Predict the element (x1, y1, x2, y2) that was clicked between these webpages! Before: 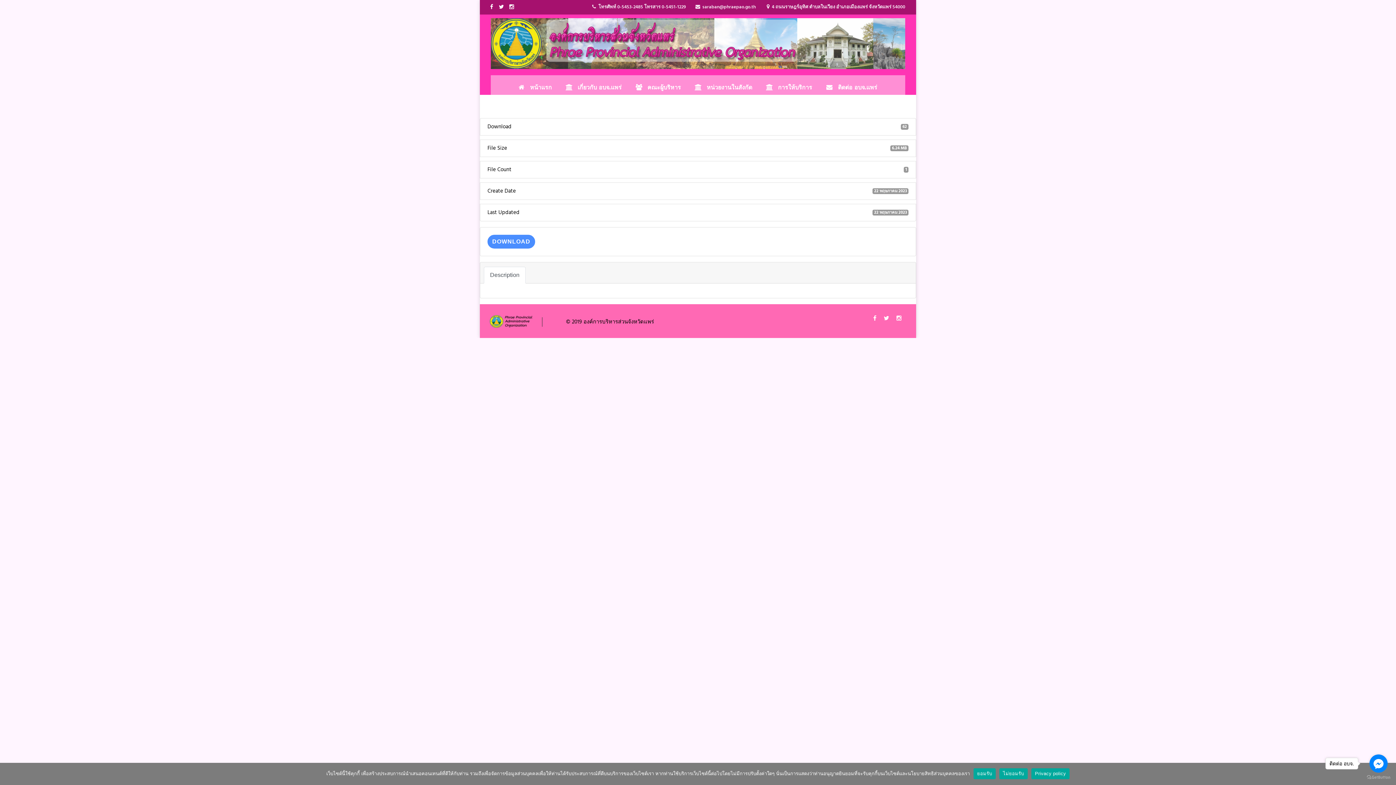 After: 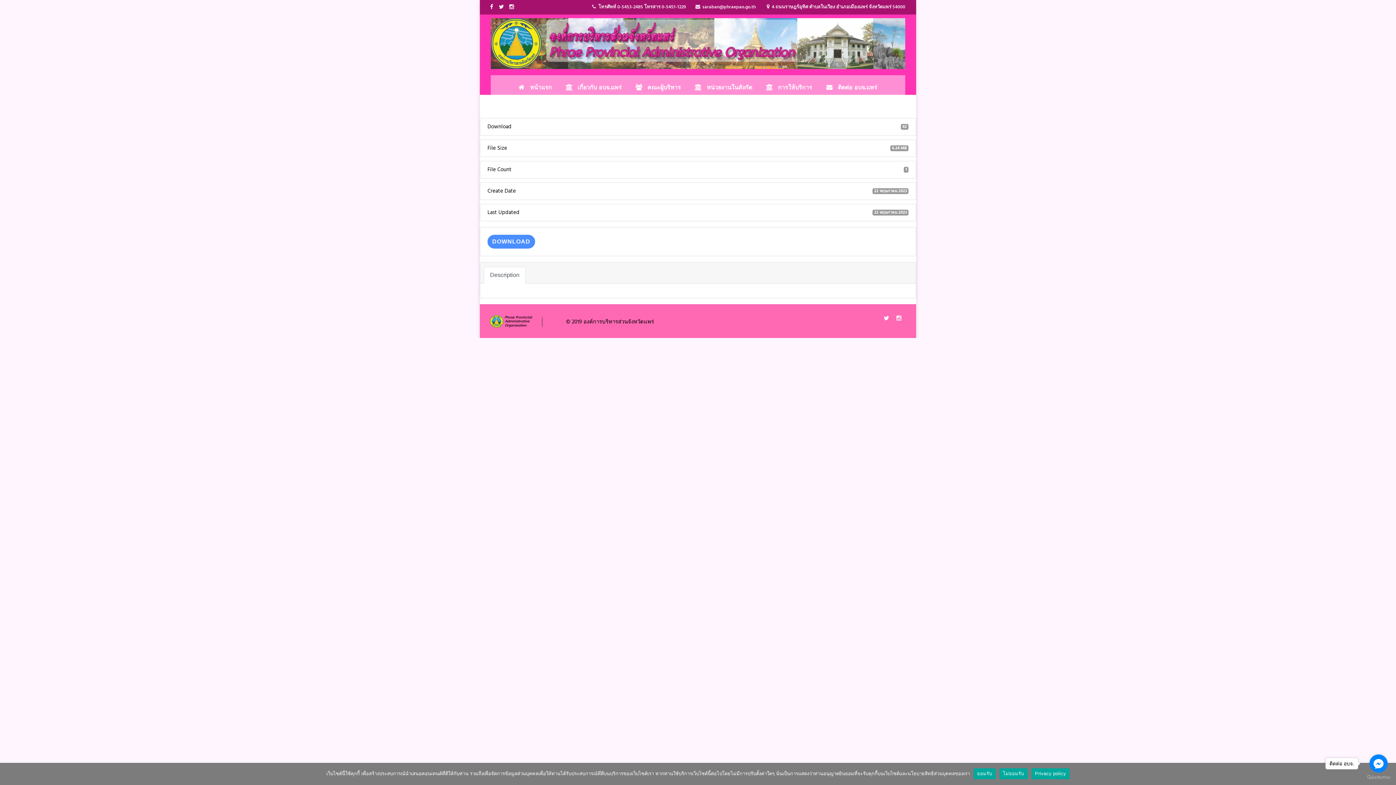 Action: bbox: (869, 315, 880, 324)